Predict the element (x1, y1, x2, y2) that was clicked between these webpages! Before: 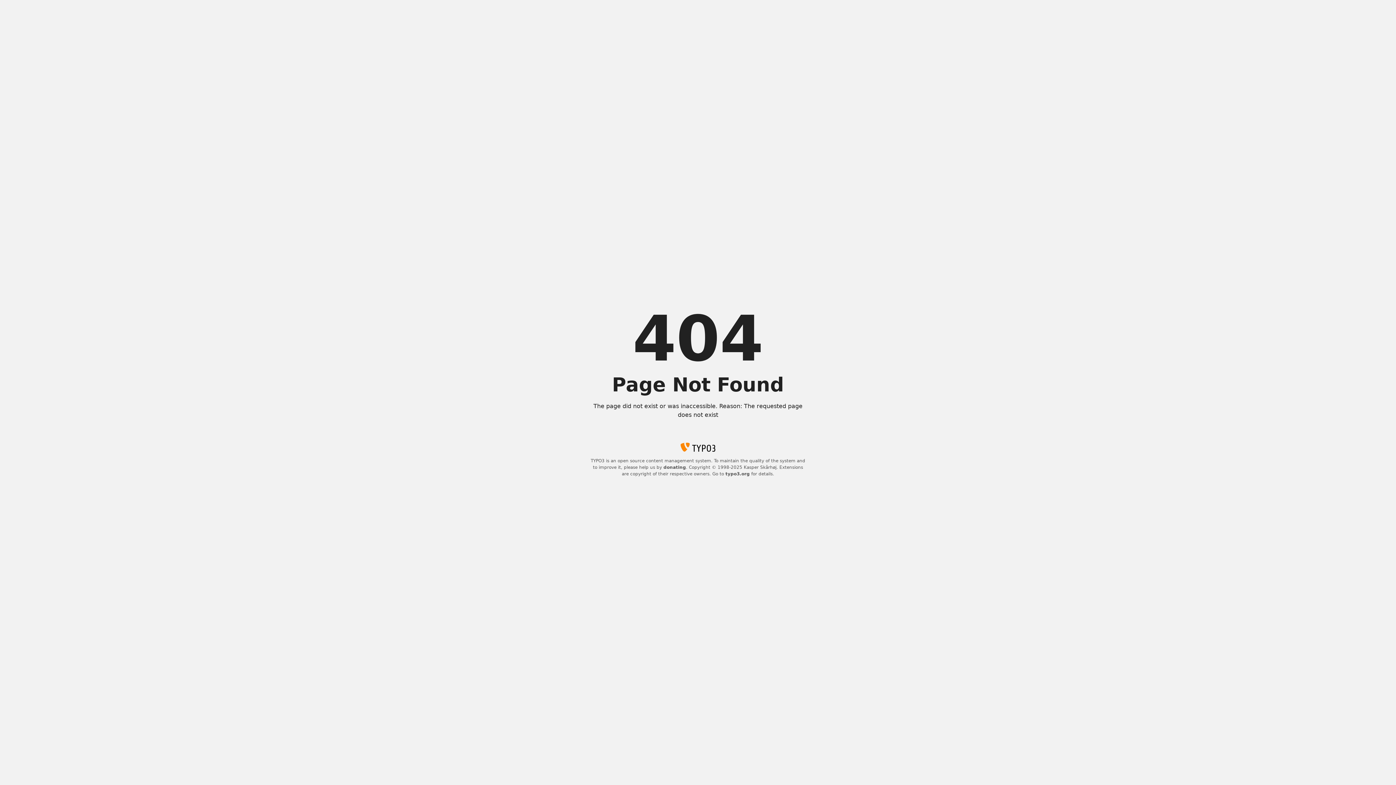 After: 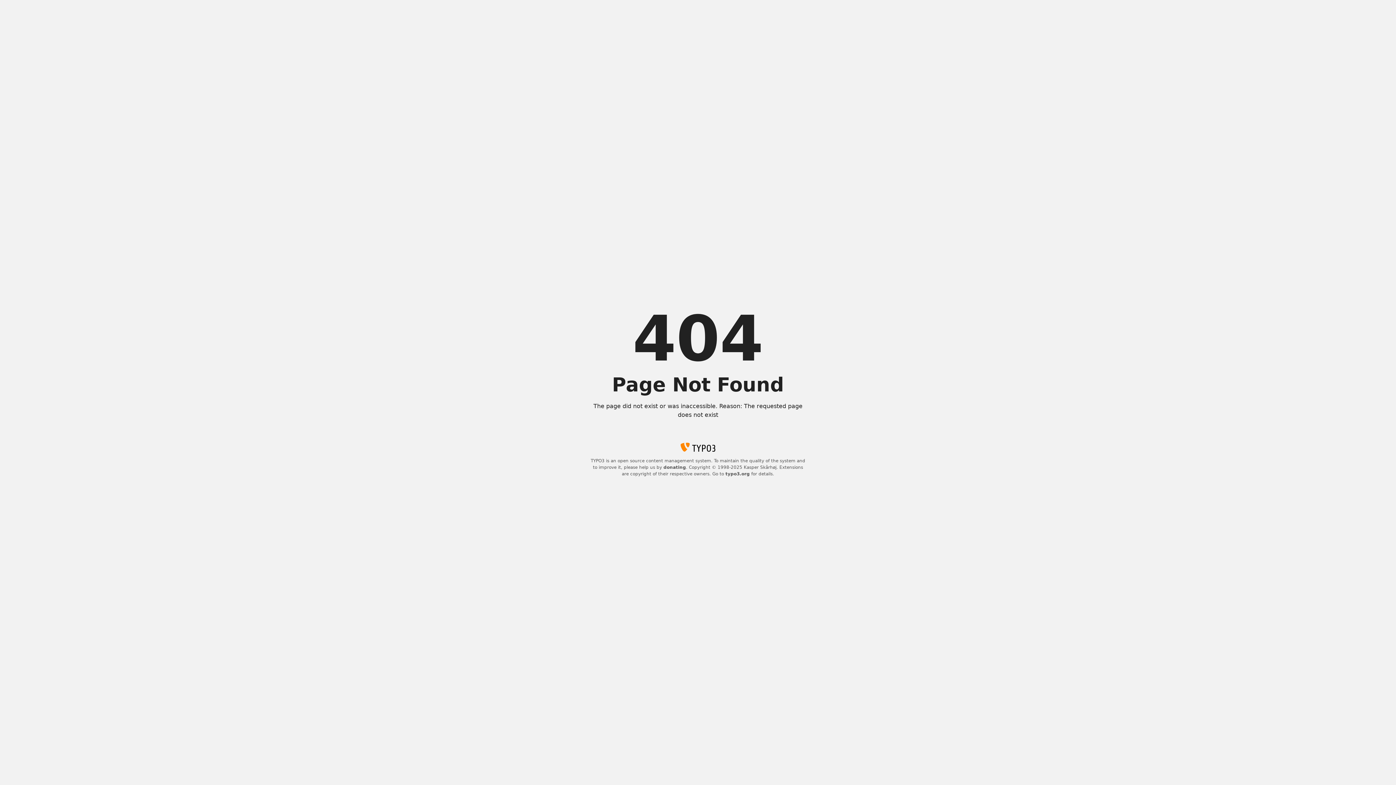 Action: bbox: (725, 471, 750, 476) label: typo3.org